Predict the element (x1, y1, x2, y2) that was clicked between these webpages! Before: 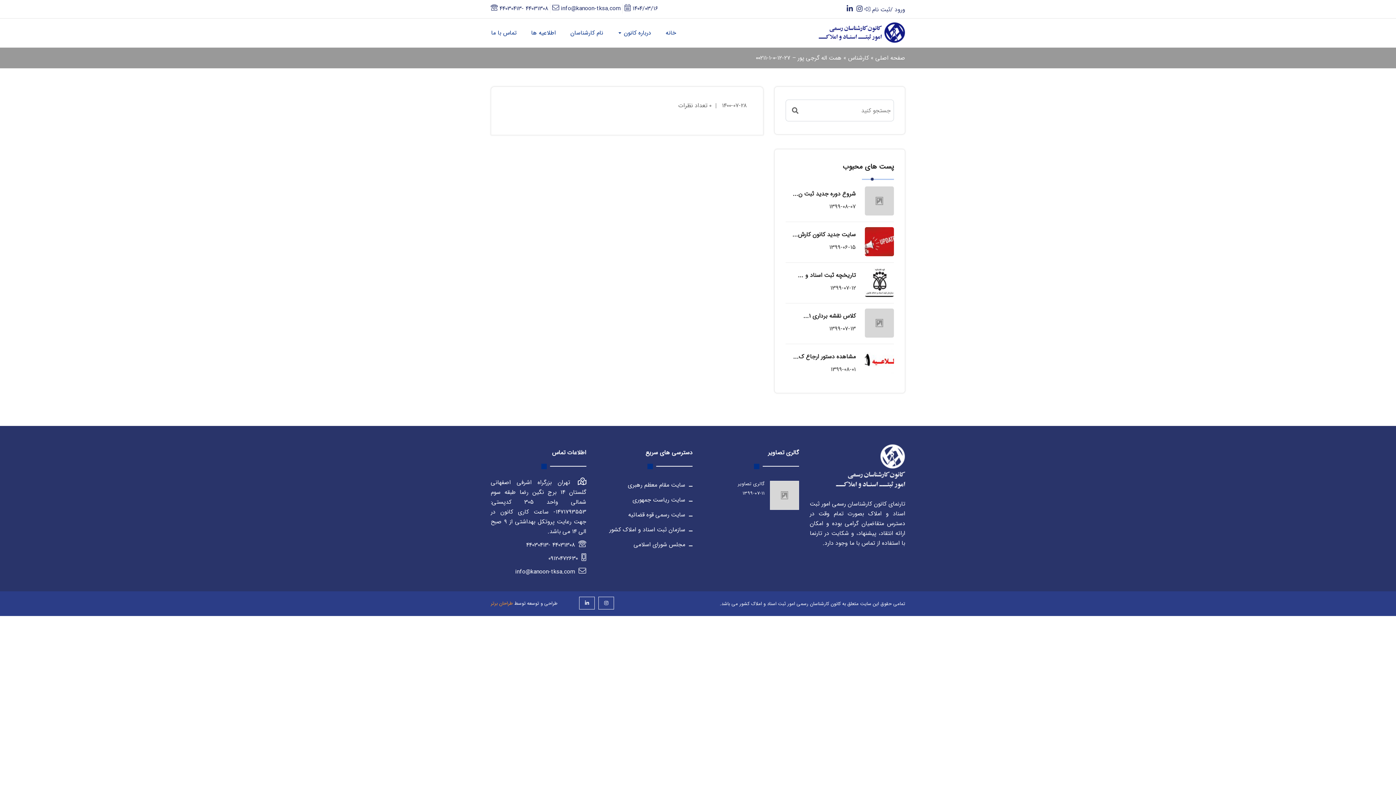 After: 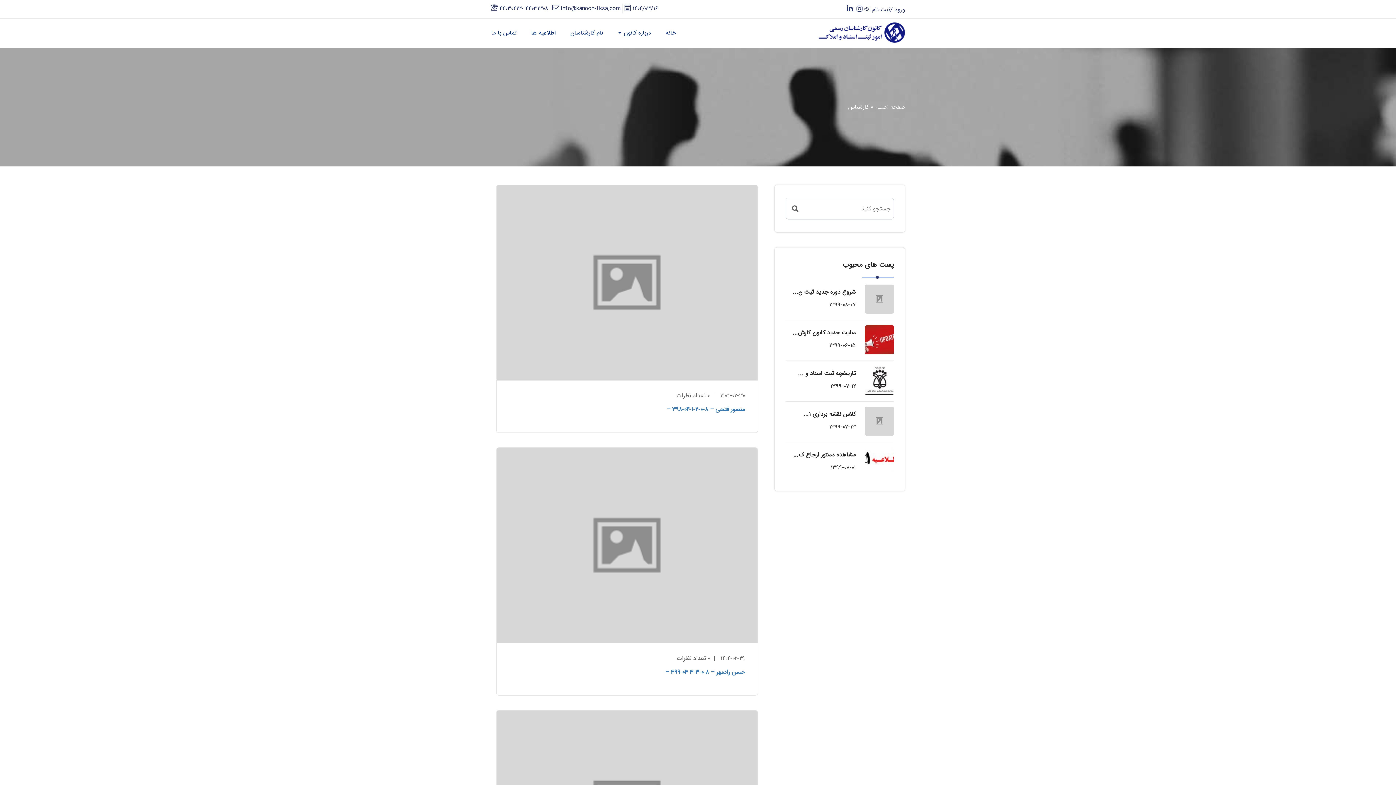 Action: label: کارشناس bbox: (848, 53, 869, 62)